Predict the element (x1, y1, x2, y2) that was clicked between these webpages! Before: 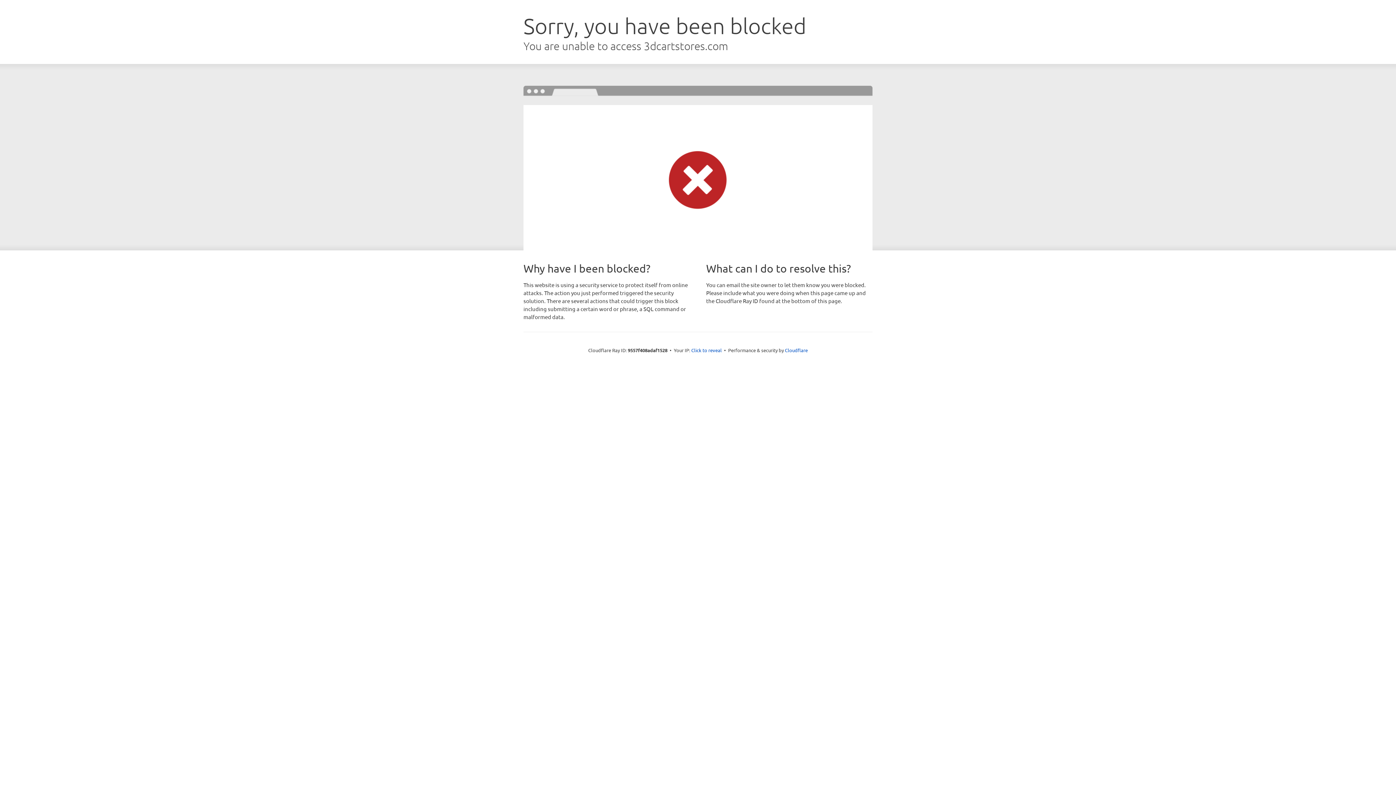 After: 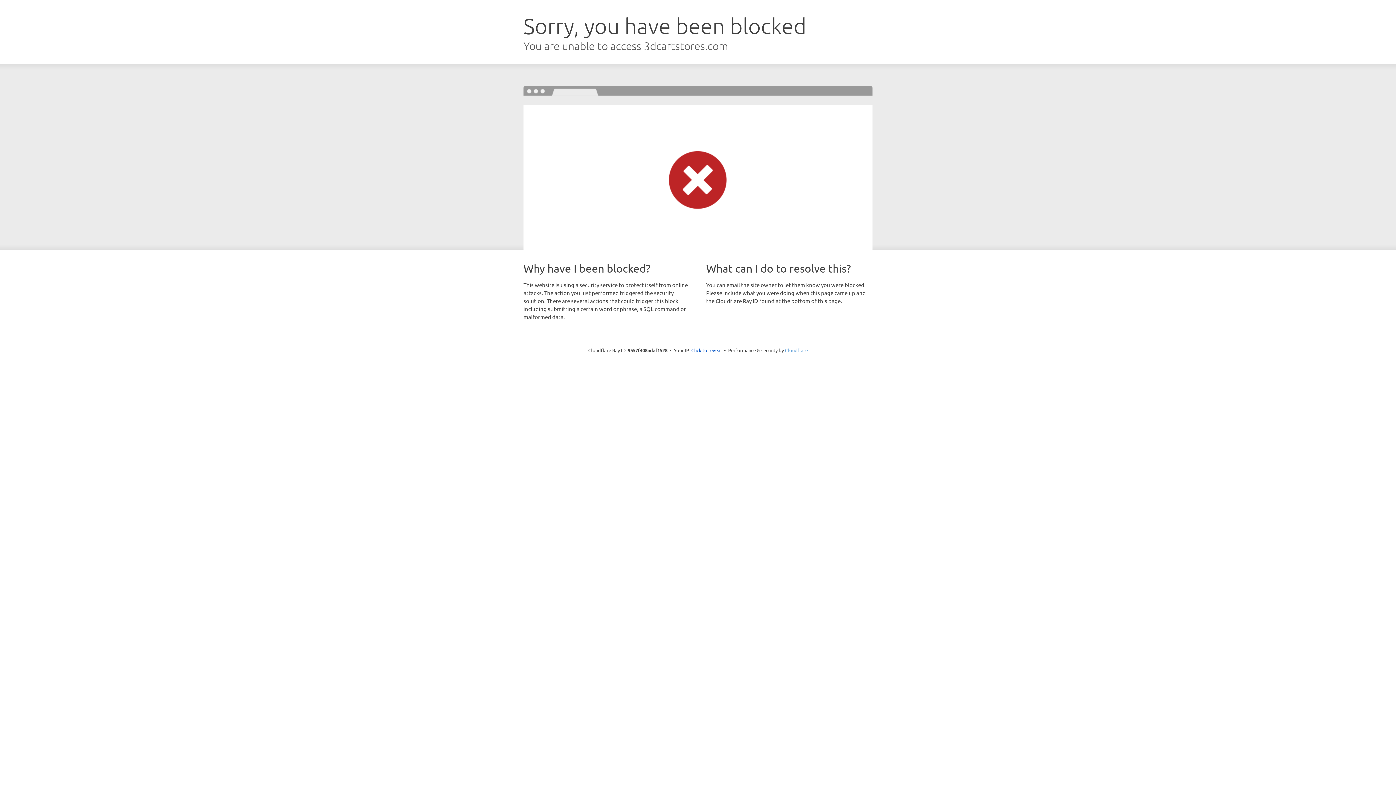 Action: bbox: (785, 347, 808, 353) label: Cloudflare